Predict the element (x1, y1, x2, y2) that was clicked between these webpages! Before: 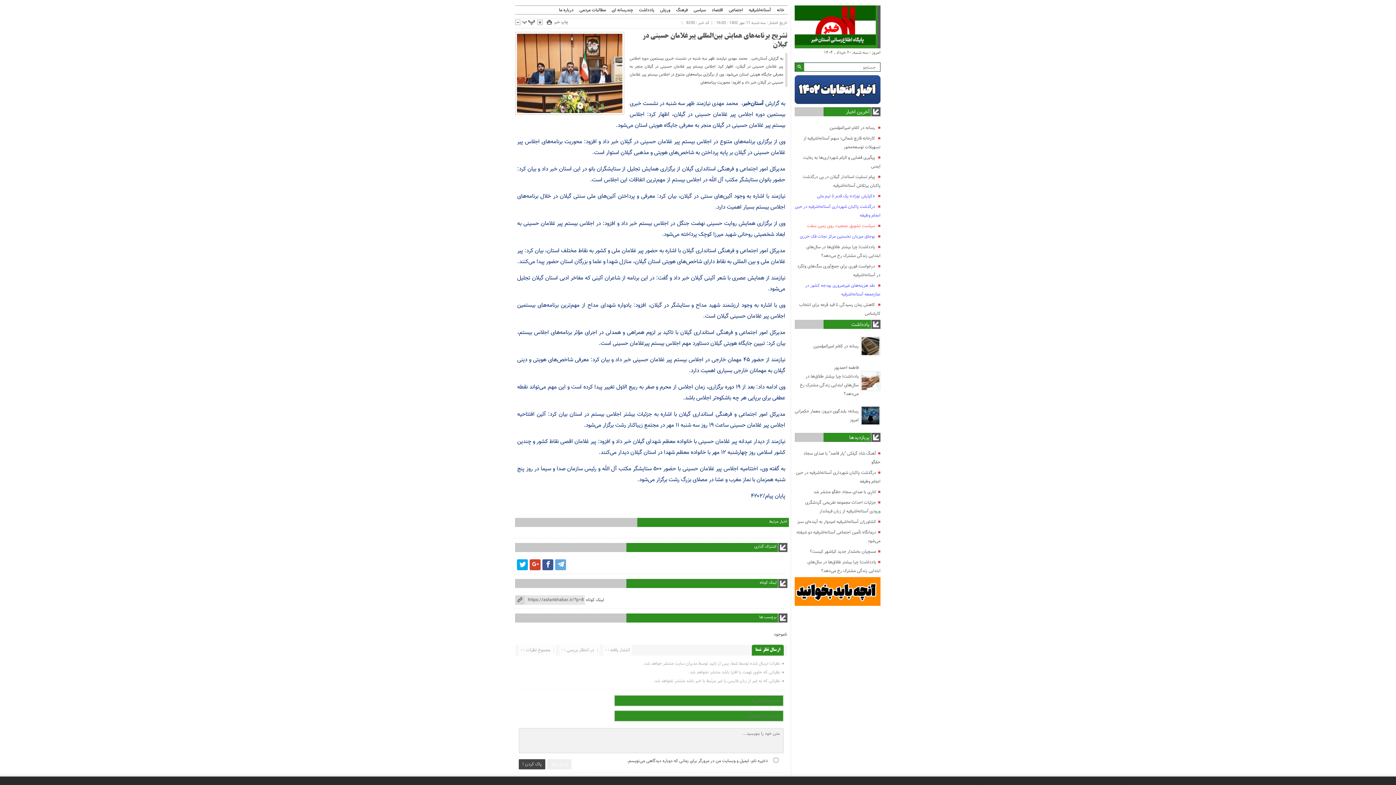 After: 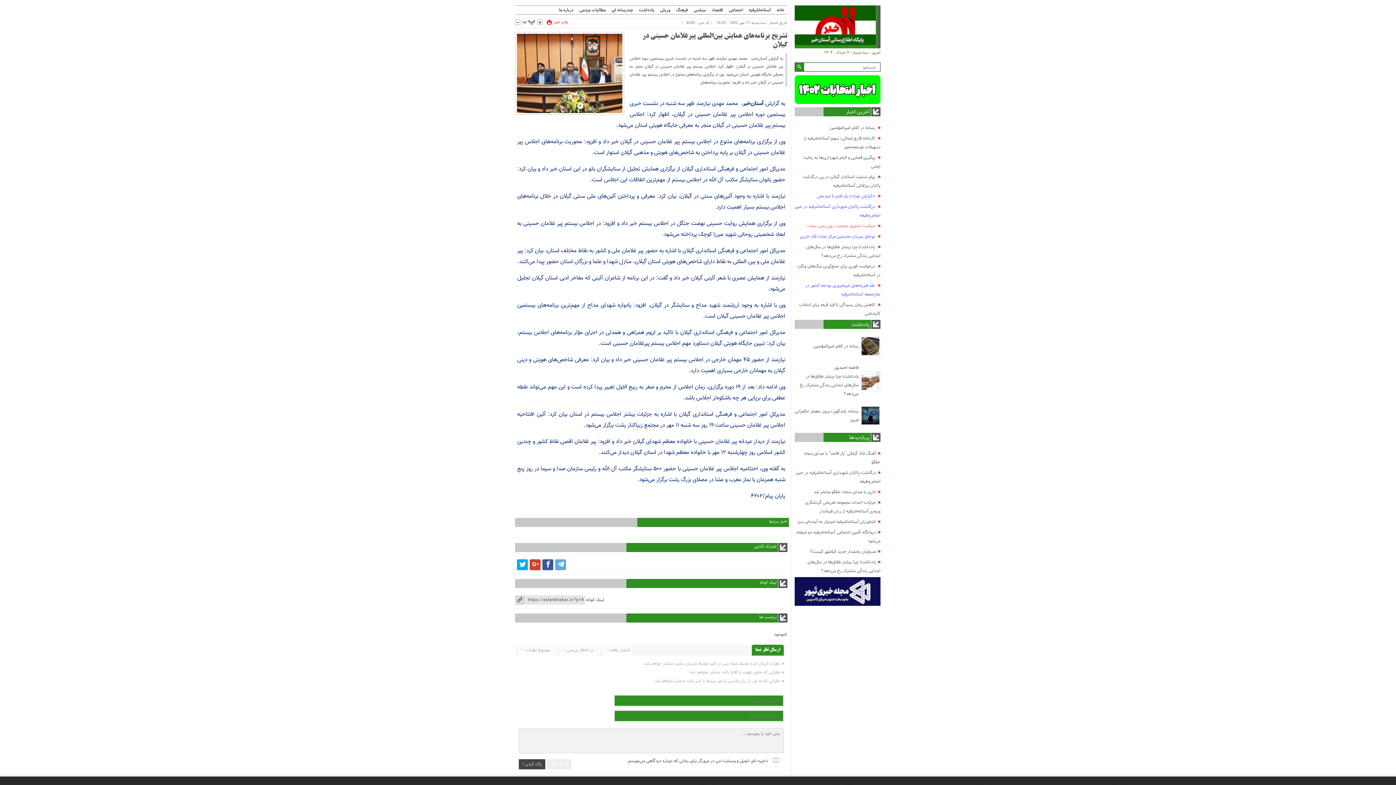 Action: bbox: (554, 19, 568, 25) label: چاپ خبر